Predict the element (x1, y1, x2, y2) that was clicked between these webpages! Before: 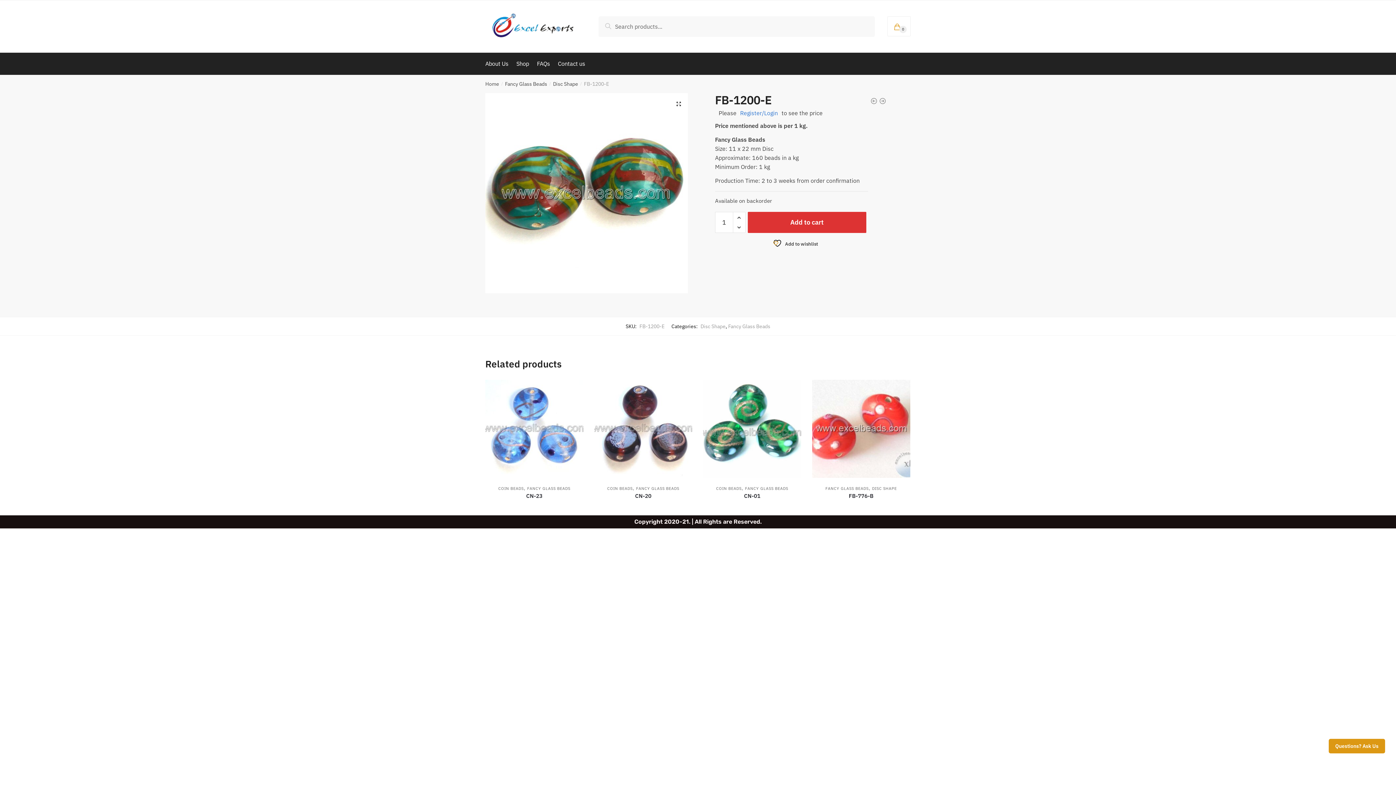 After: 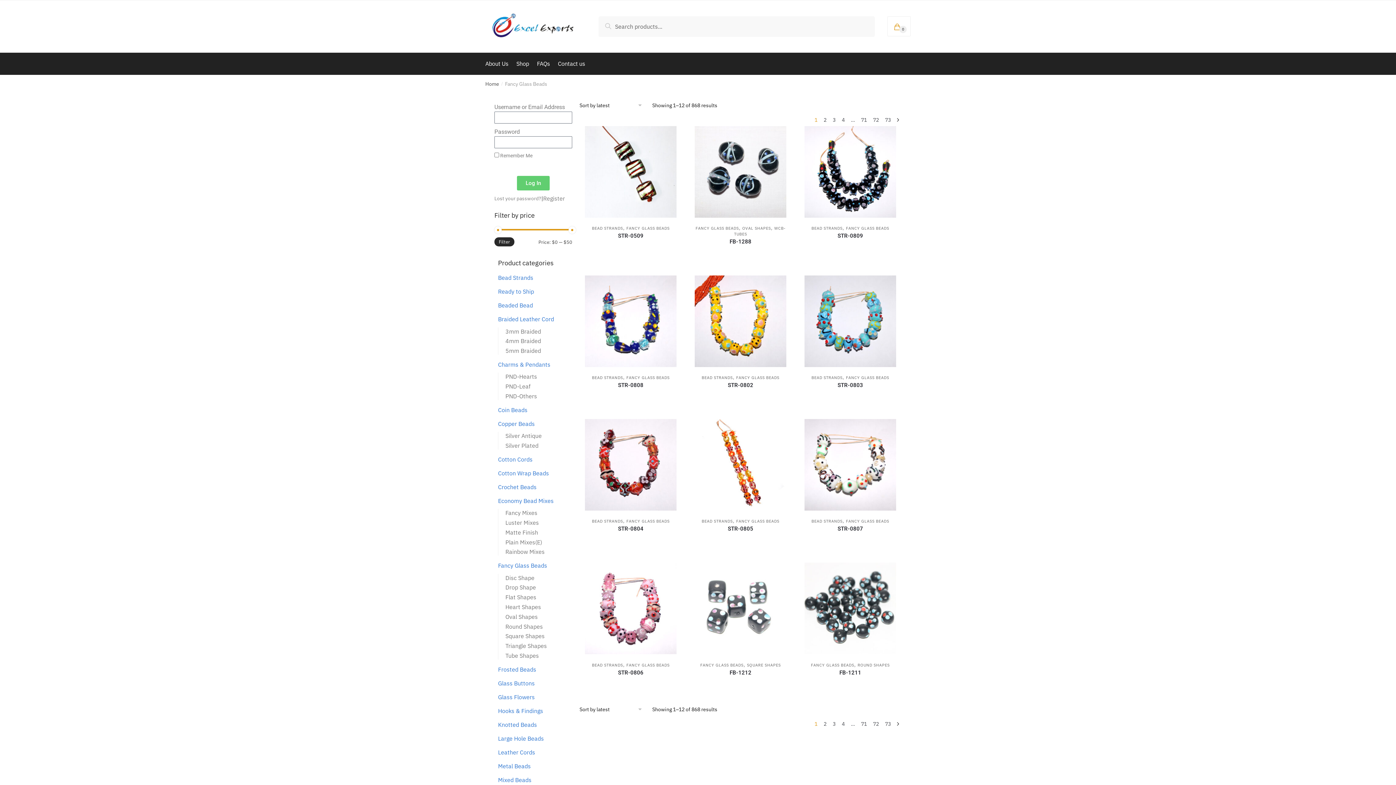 Action: bbox: (505, 80, 547, 87) label: Fancy Glass Beads